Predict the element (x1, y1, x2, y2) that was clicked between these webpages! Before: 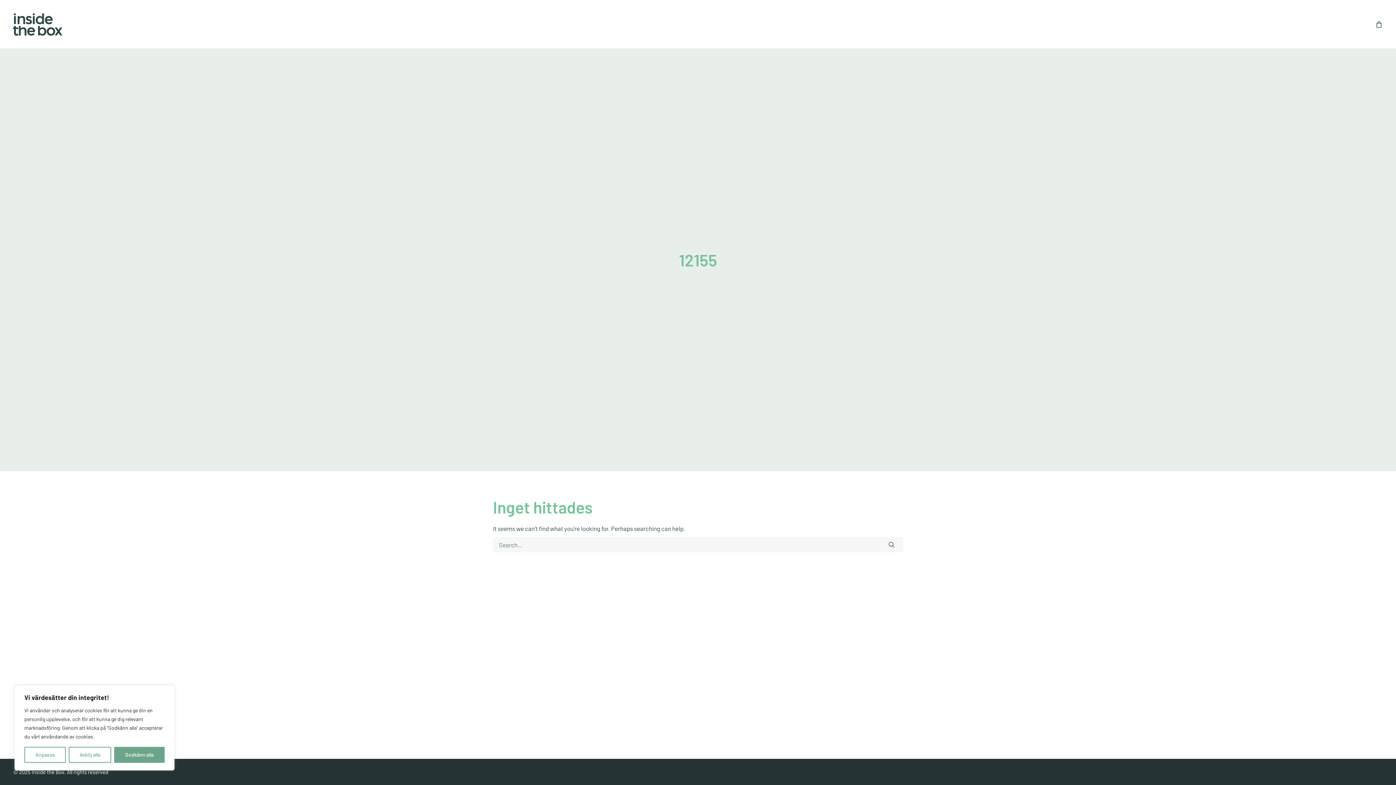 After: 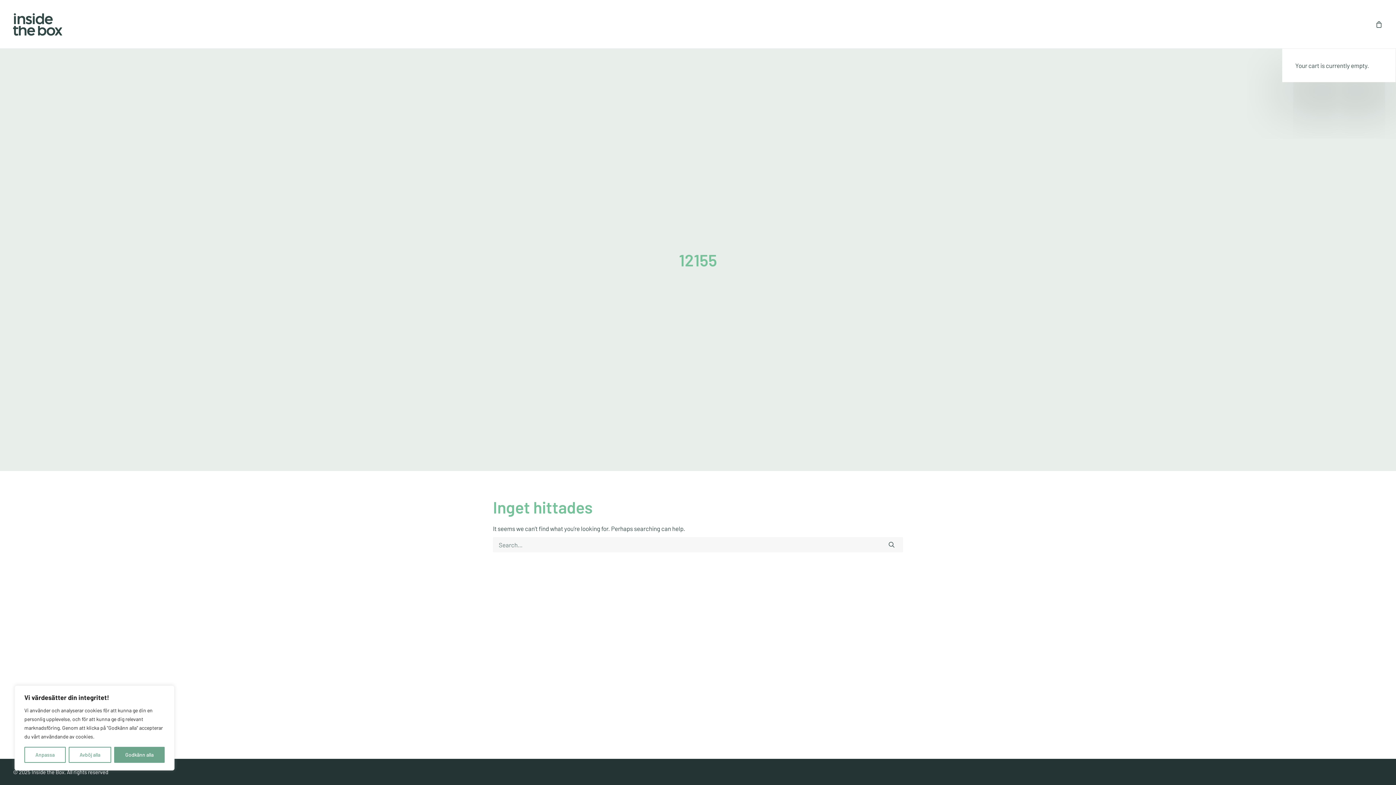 Action: bbox: (1376, 0, 1383, 48)